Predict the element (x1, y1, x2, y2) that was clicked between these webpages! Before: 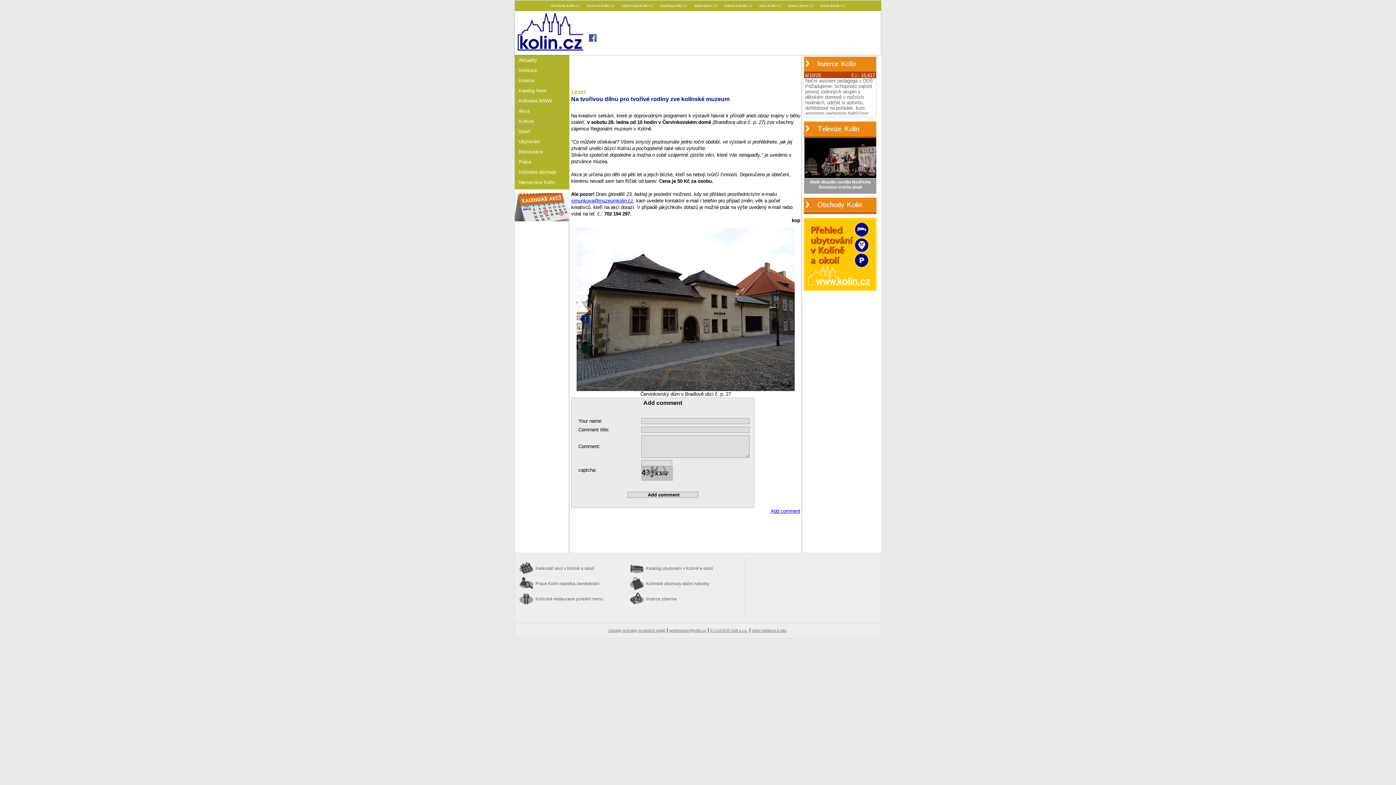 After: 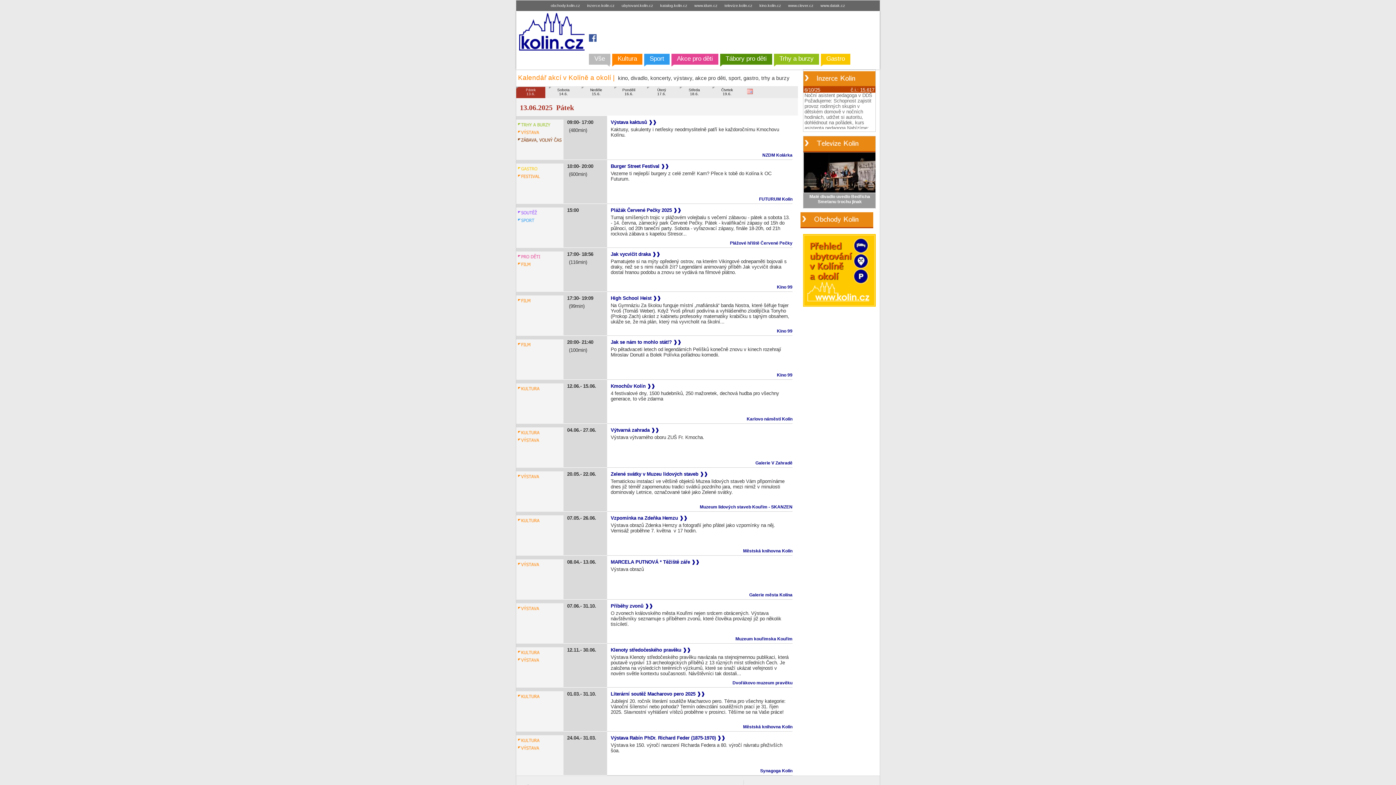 Action: bbox: (515, 106, 569, 116) label: Akce